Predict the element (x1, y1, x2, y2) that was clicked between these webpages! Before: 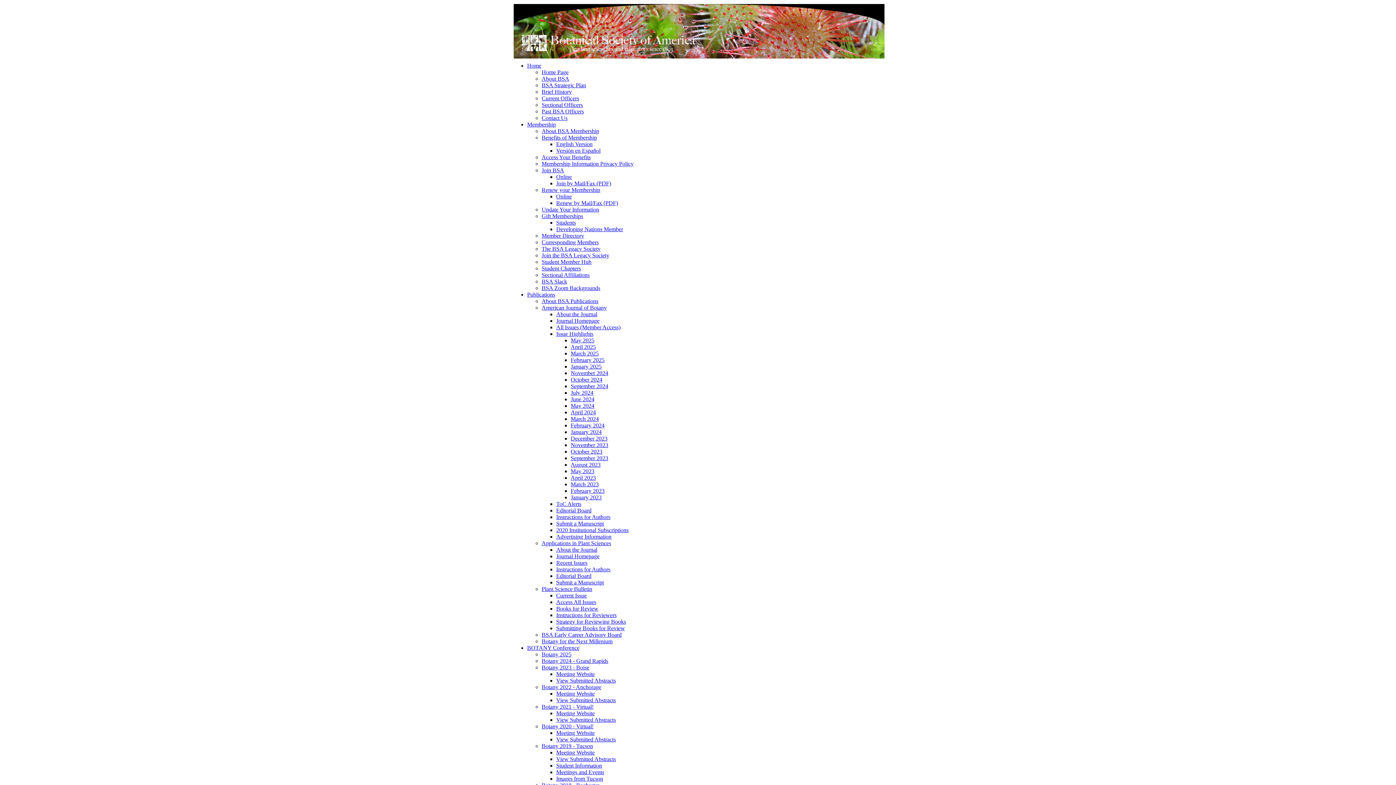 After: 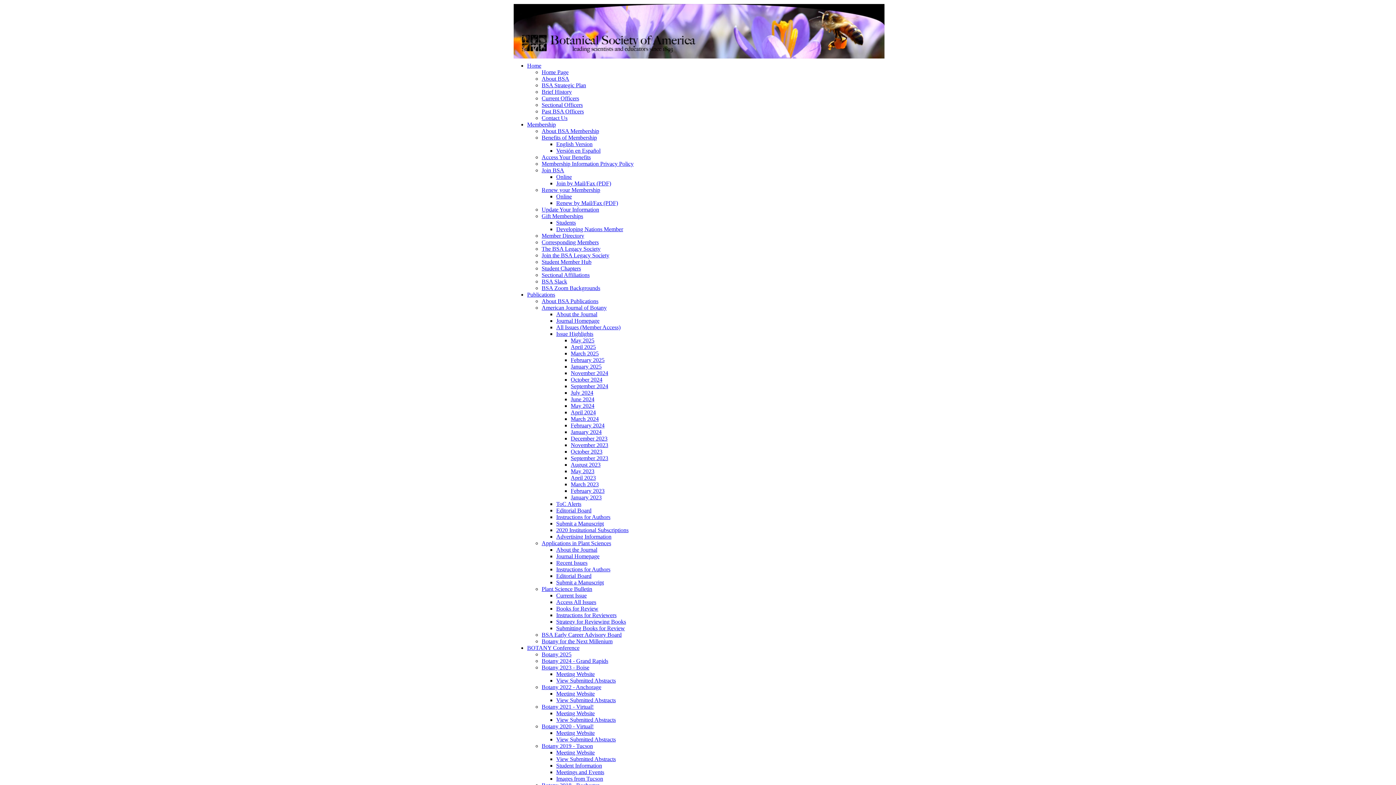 Action: bbox: (556, 527, 628, 533) label: 2020 Institutional Subscriptions